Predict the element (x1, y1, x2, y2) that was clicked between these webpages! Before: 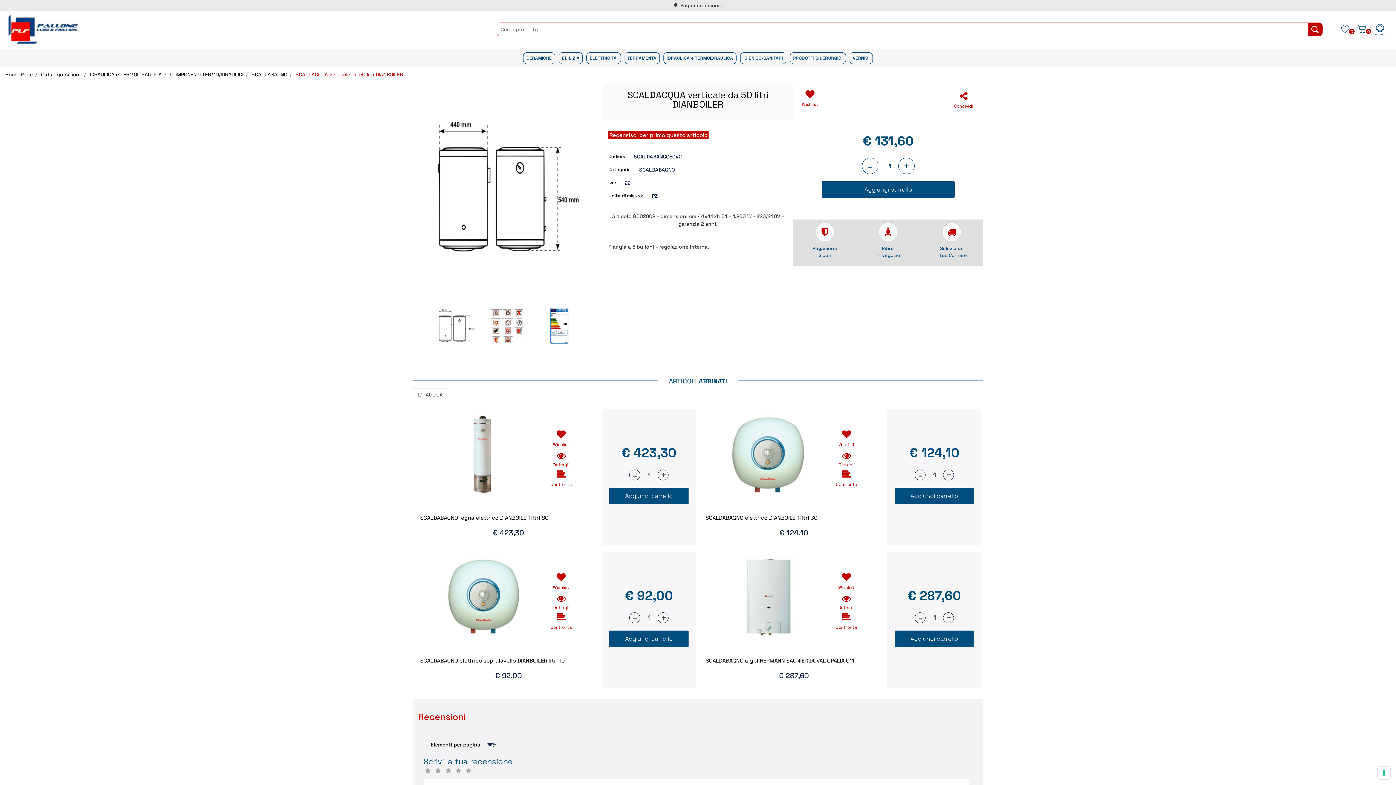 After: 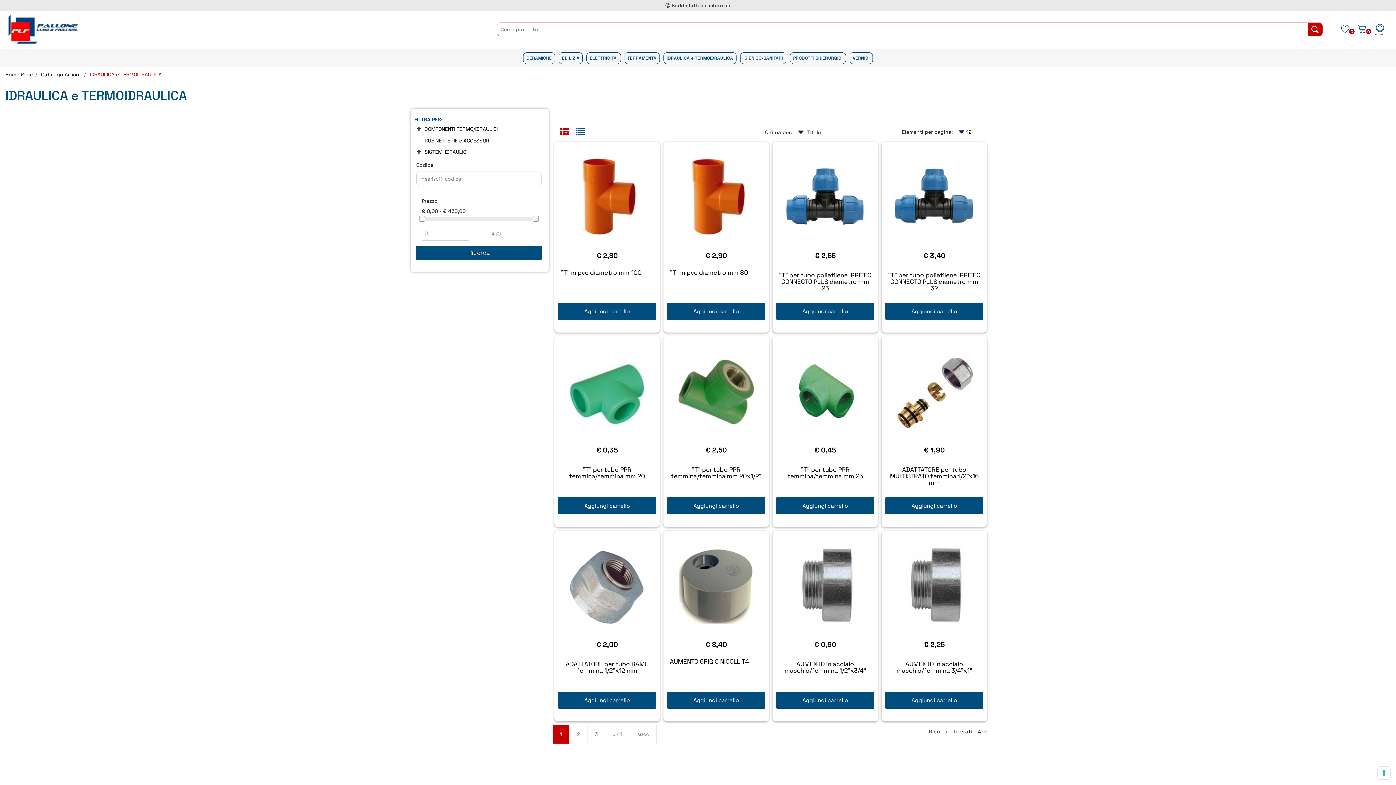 Action: label: IDRAULICA e TERMOIDRAULICA bbox: (663, 52, 736, 64)